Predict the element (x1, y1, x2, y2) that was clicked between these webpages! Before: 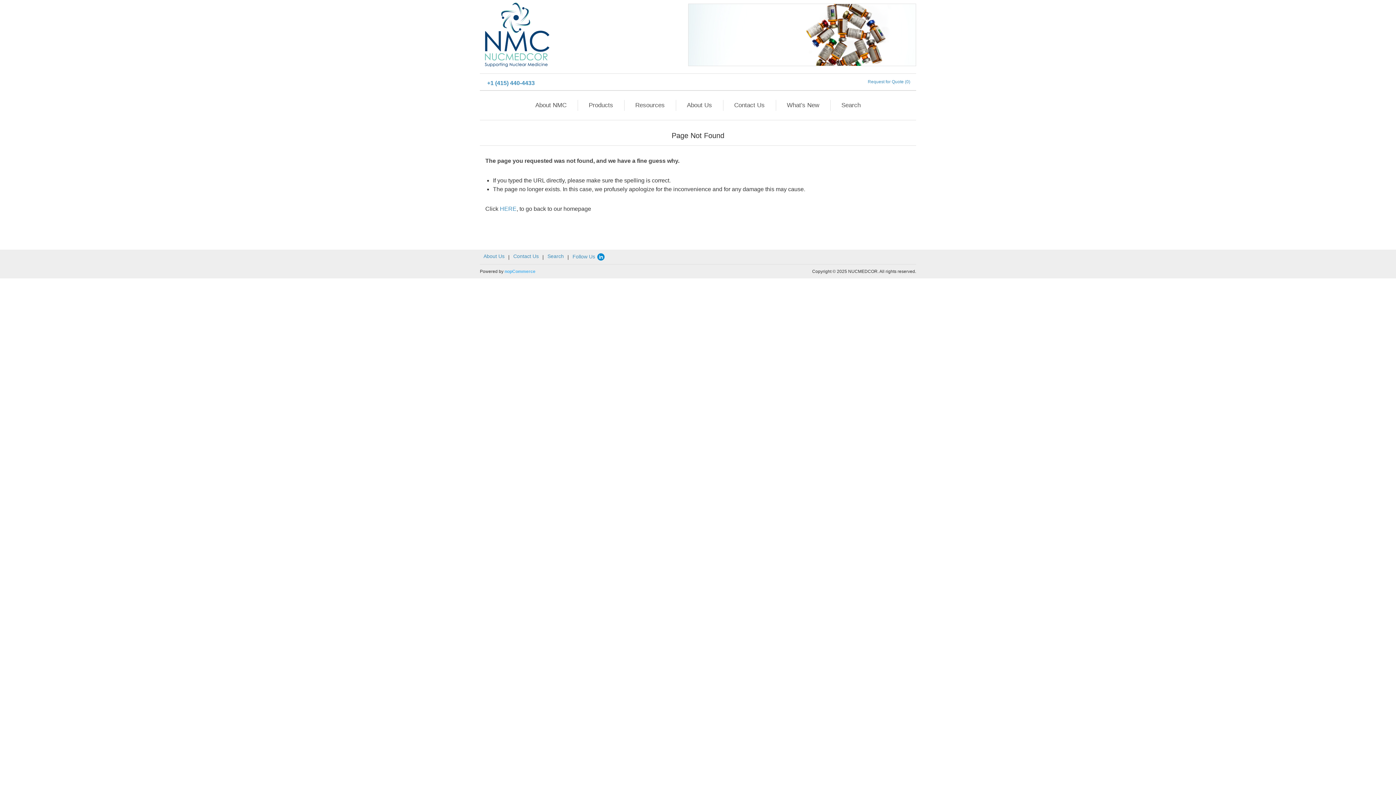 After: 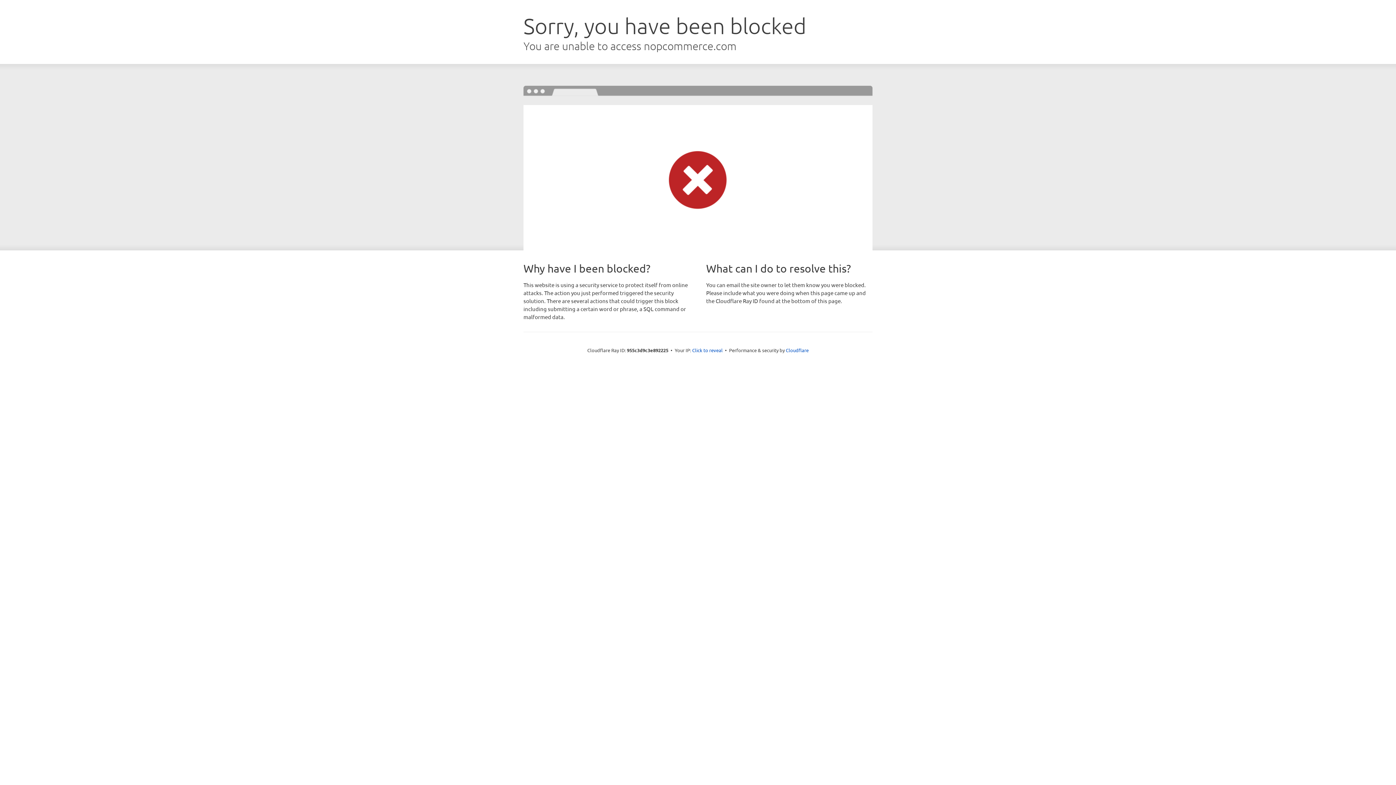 Action: label: nopCommerce bbox: (504, 269, 535, 274)